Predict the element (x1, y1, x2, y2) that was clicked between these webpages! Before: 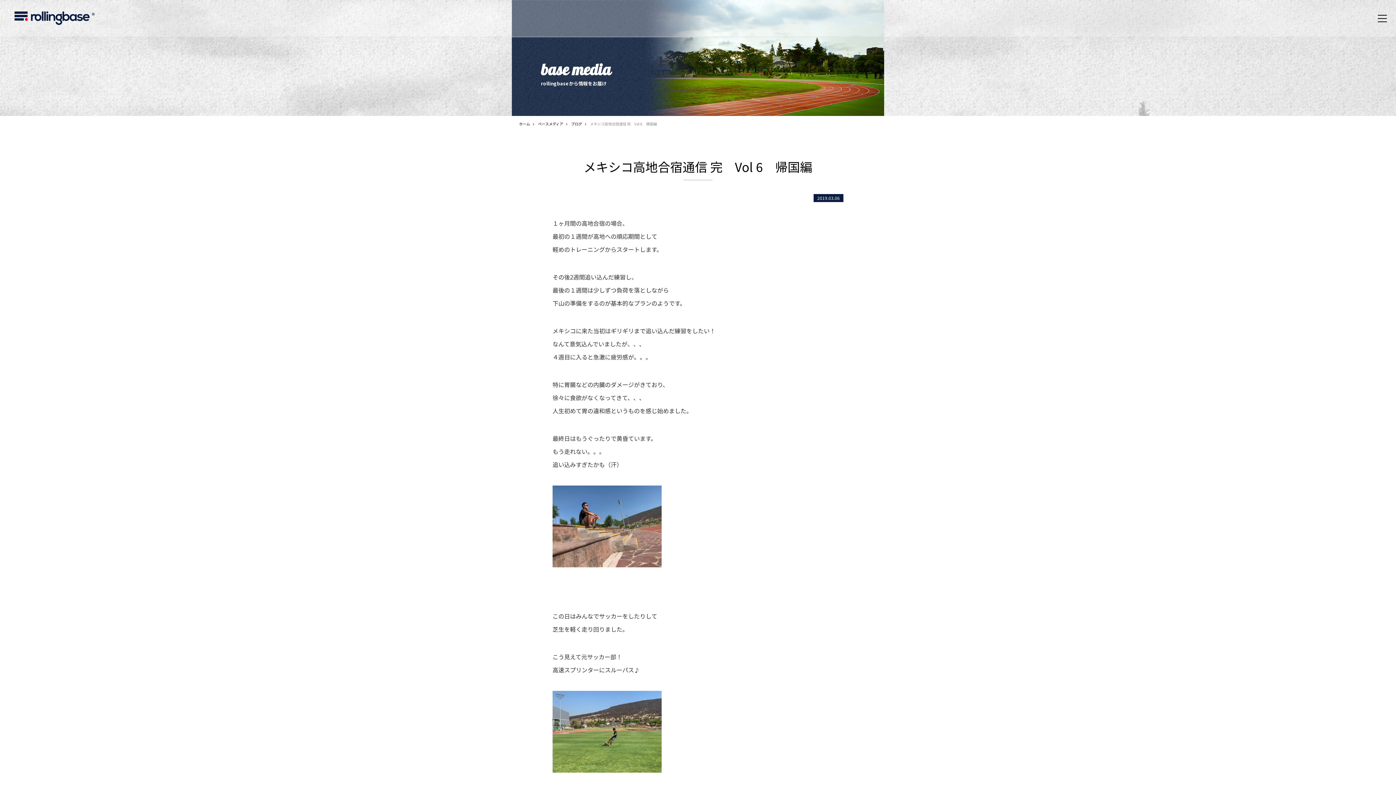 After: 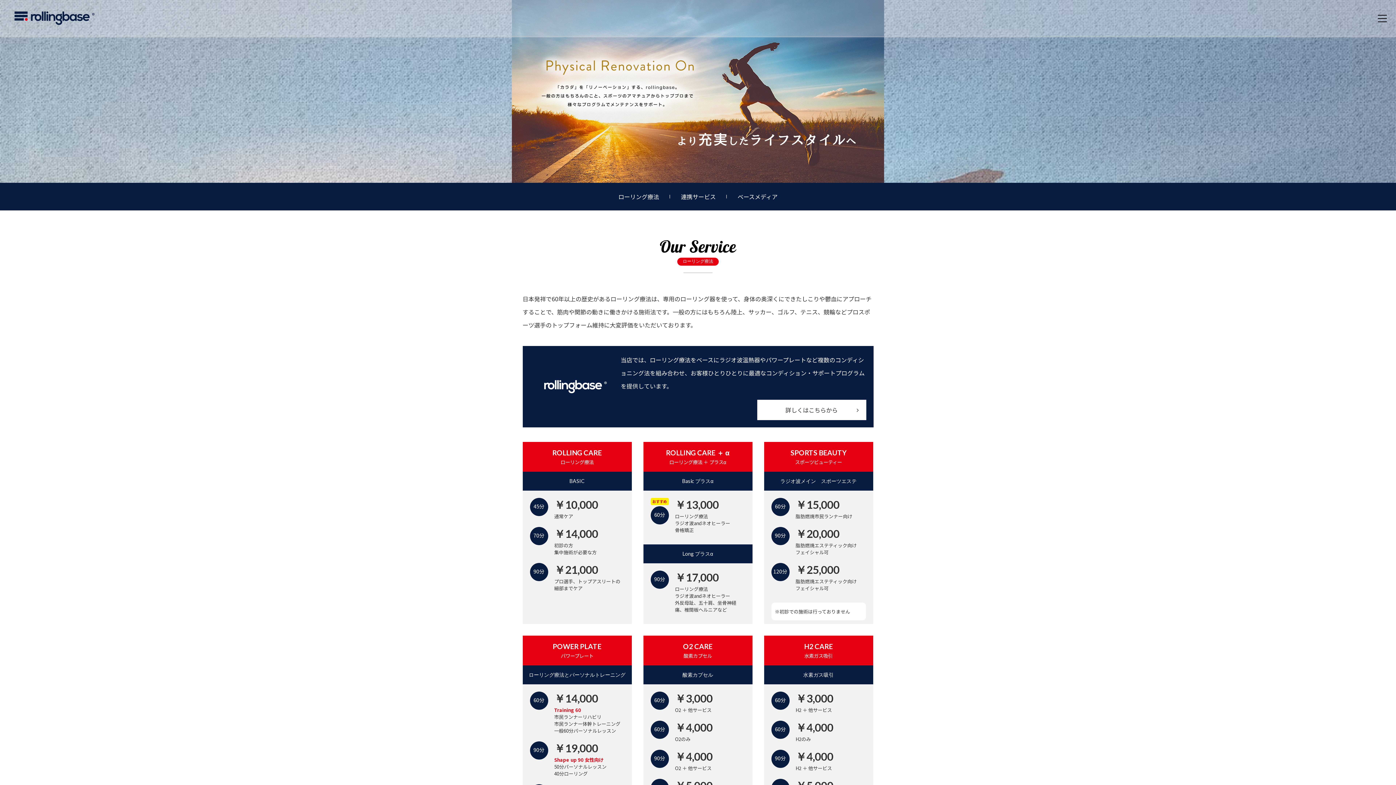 Action: bbox: (14, 16, 94, 26)